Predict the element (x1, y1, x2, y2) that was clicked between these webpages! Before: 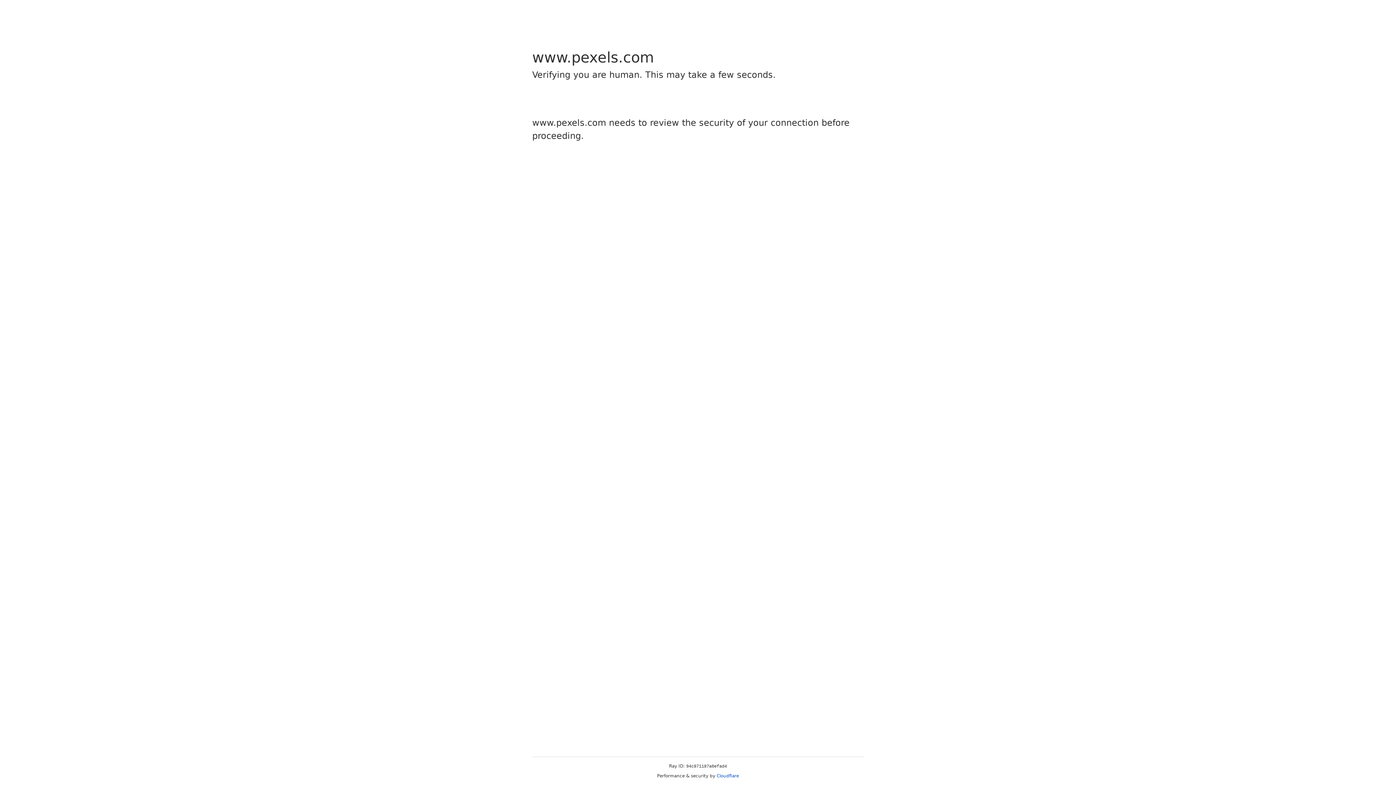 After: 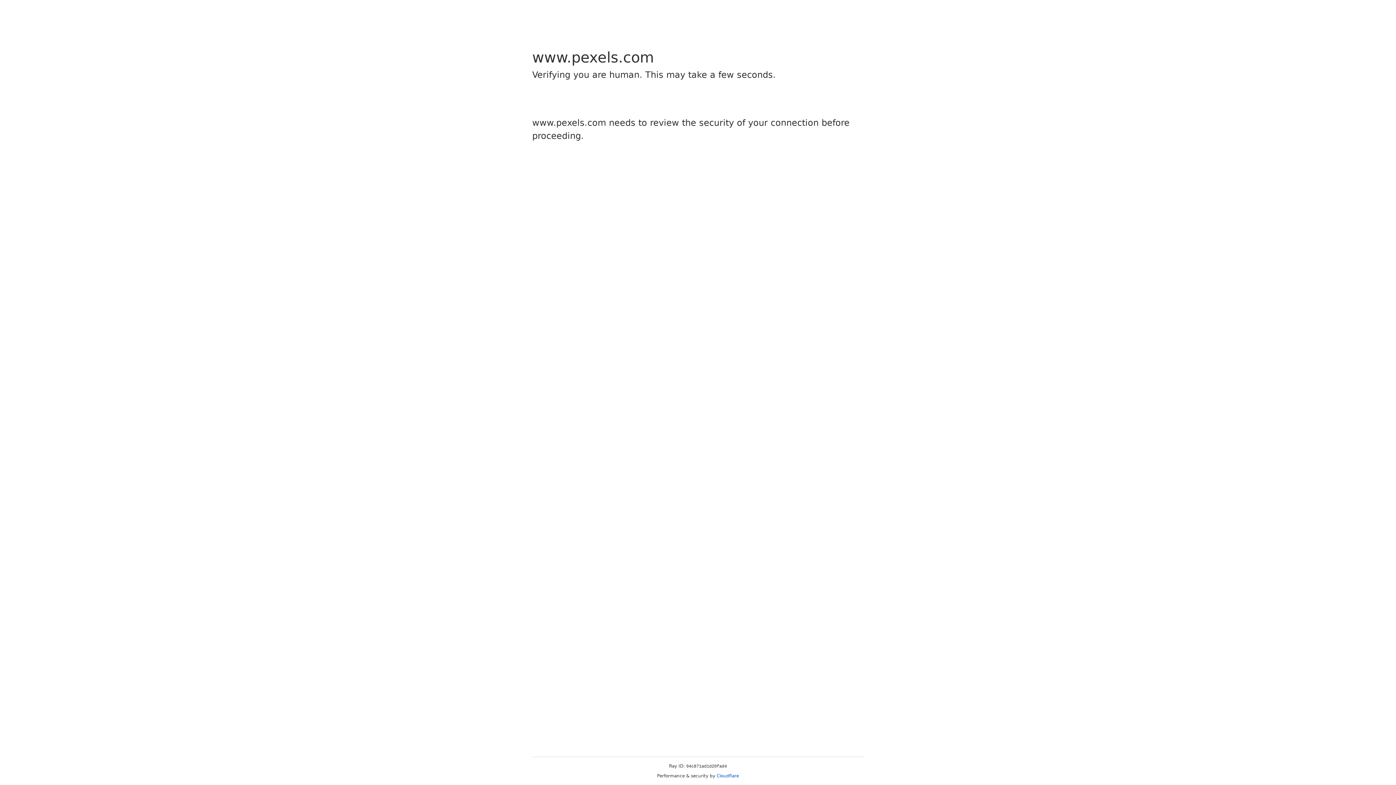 Action: label: Cloudflare bbox: (716, 773, 739, 778)